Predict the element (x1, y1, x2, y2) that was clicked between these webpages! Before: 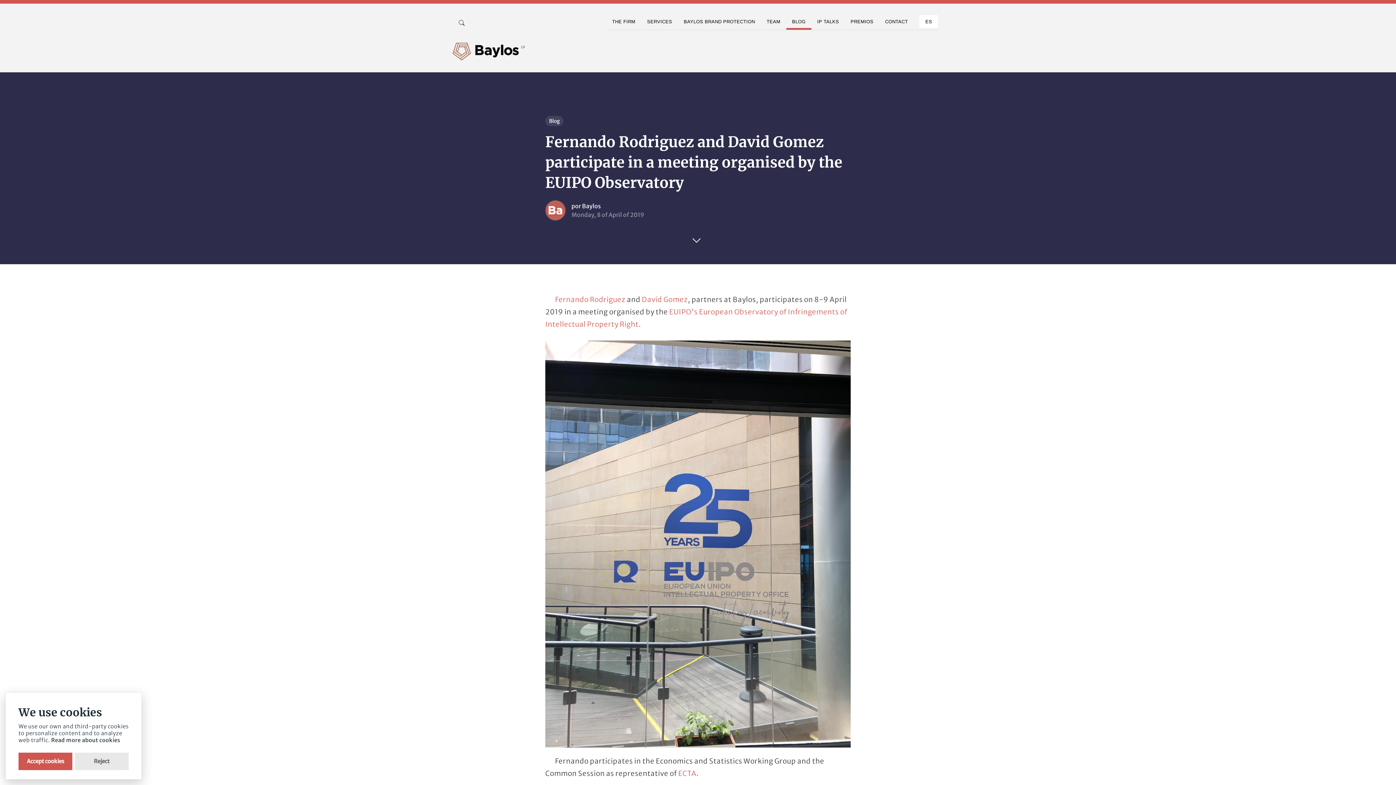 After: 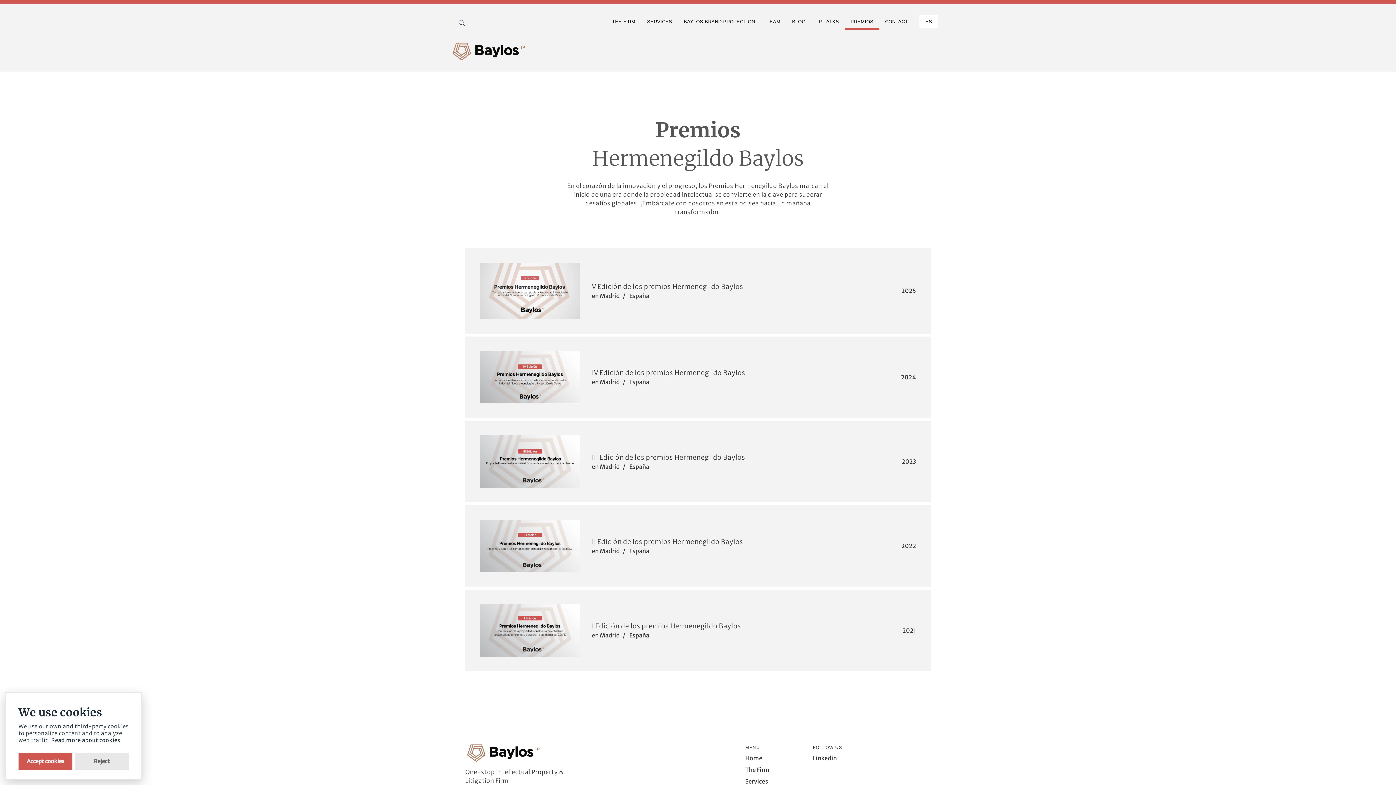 Action: bbox: (845, 15, 879, 28) label: PREMIOS